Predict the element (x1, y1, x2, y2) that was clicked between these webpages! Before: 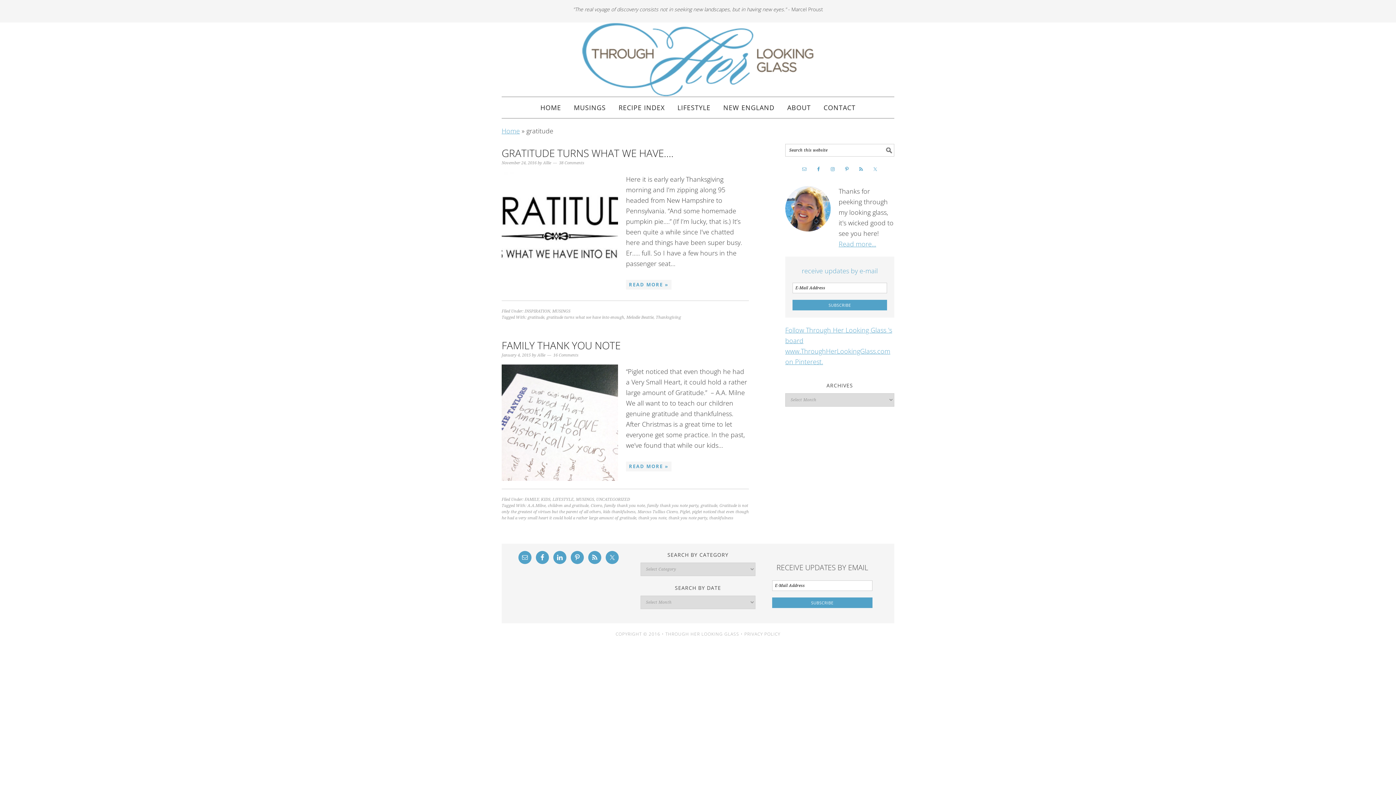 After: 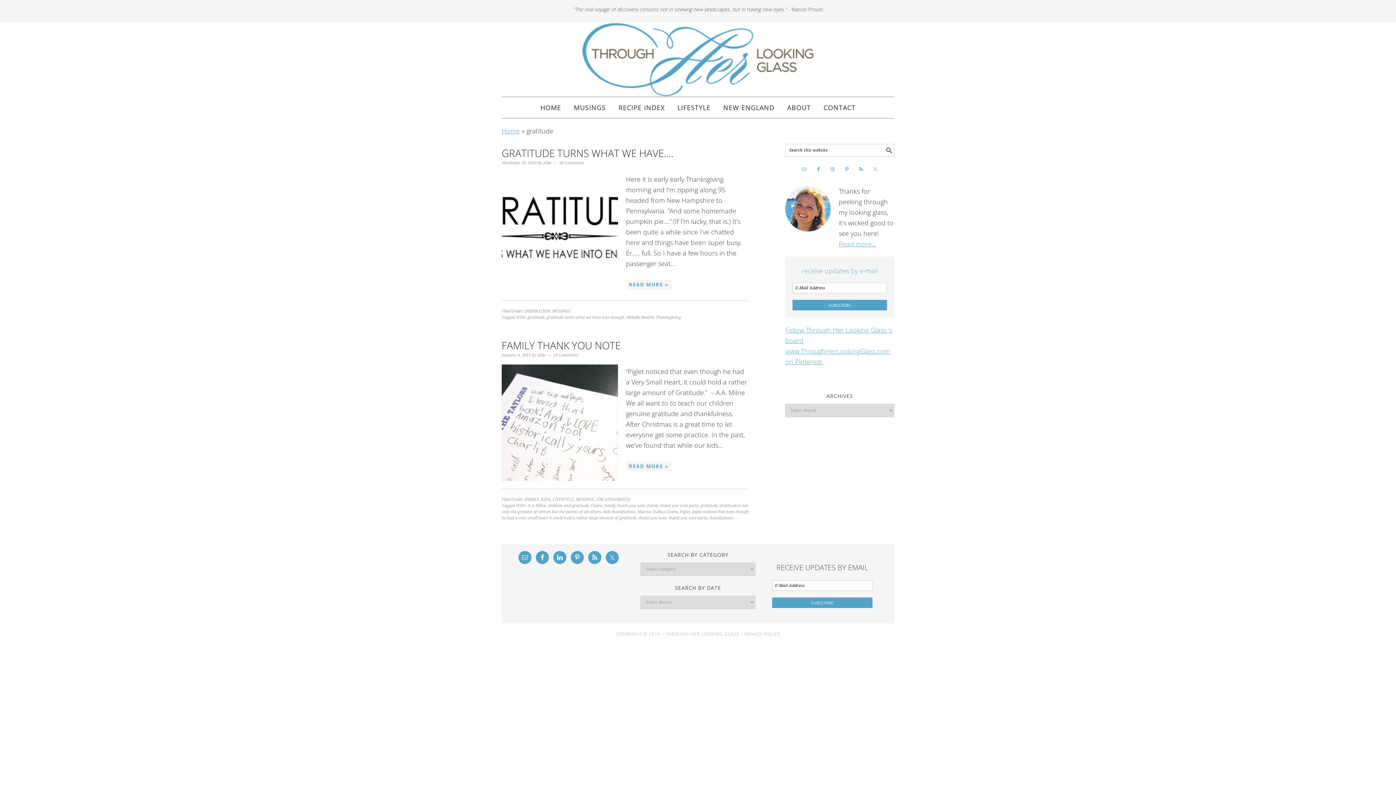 Action: bbox: (813, 164, 823, 174)